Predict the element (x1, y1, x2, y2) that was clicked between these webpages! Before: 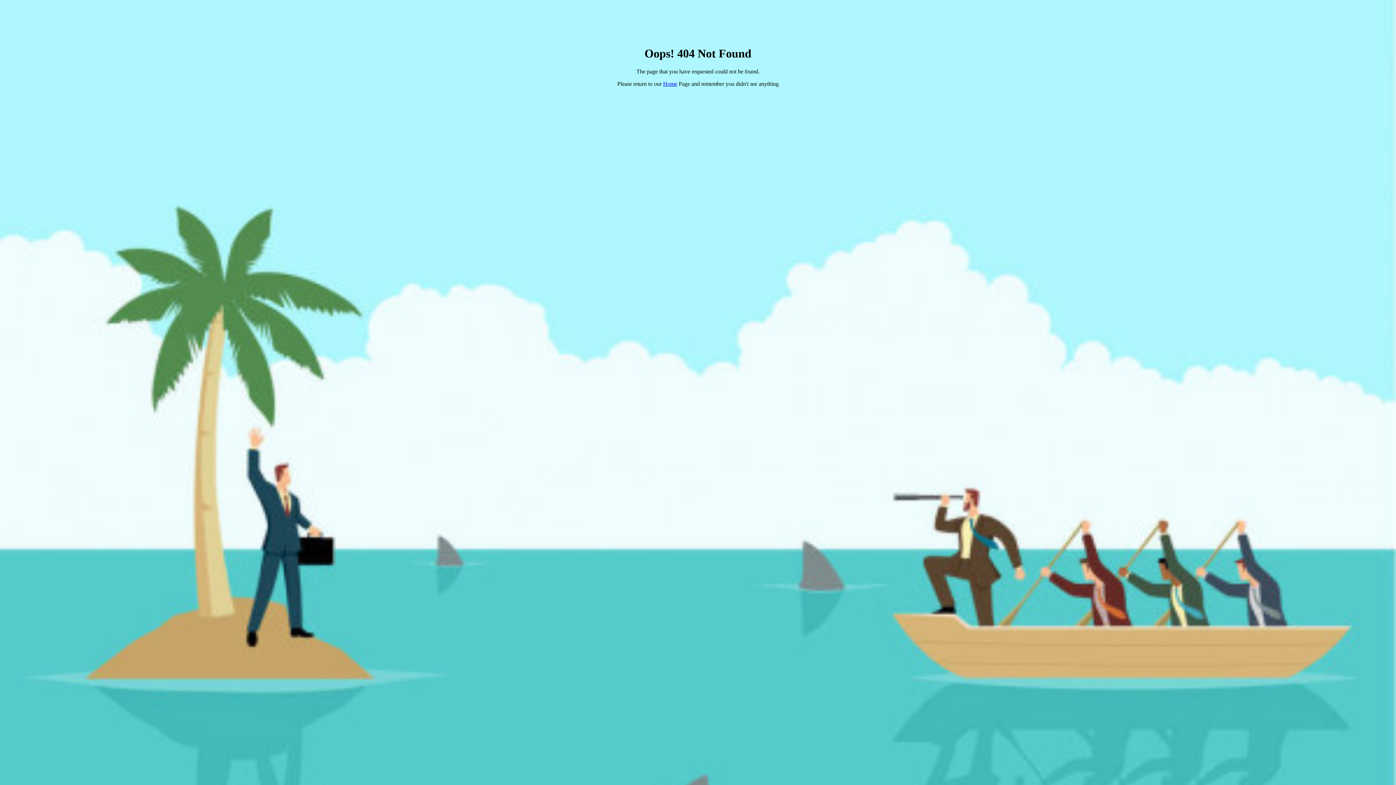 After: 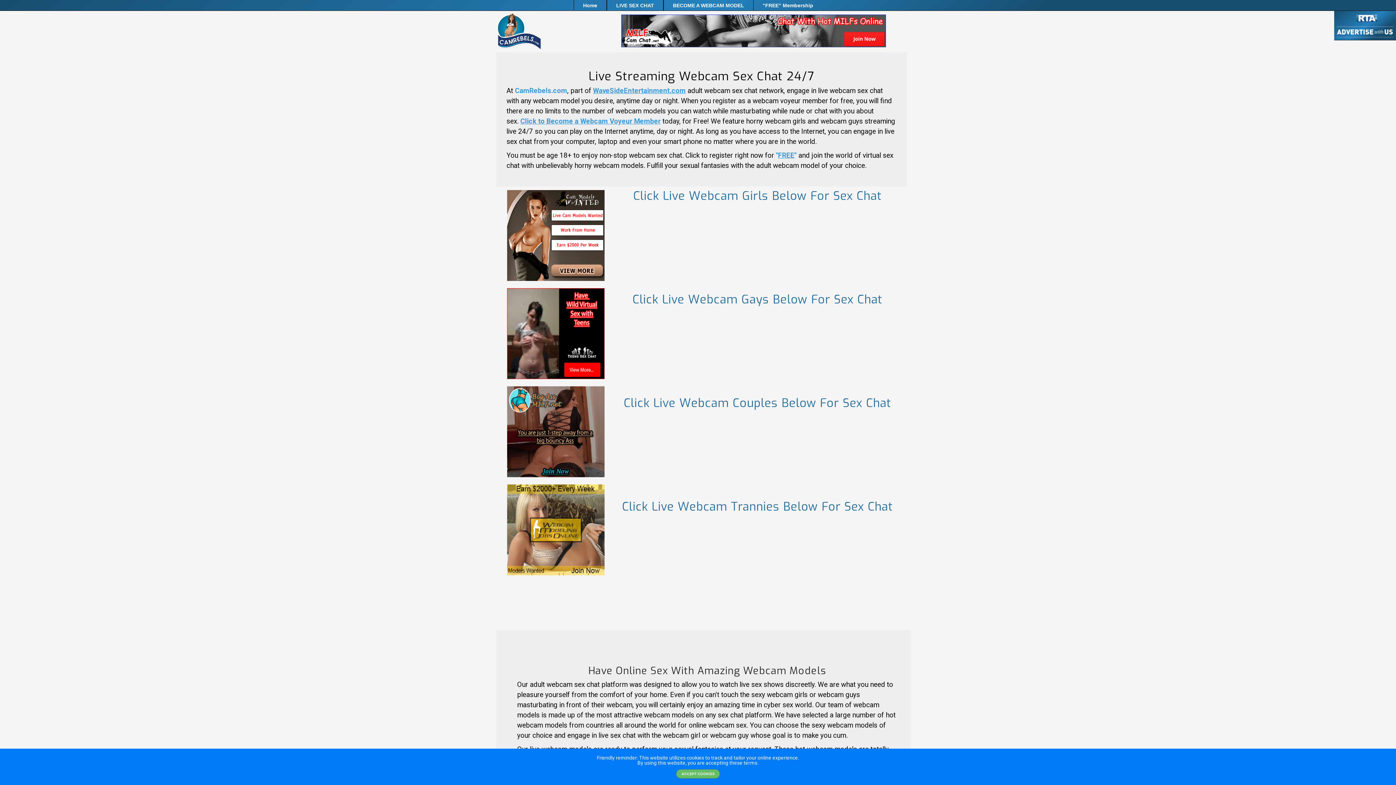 Action: bbox: (663, 80, 677, 86) label: Home